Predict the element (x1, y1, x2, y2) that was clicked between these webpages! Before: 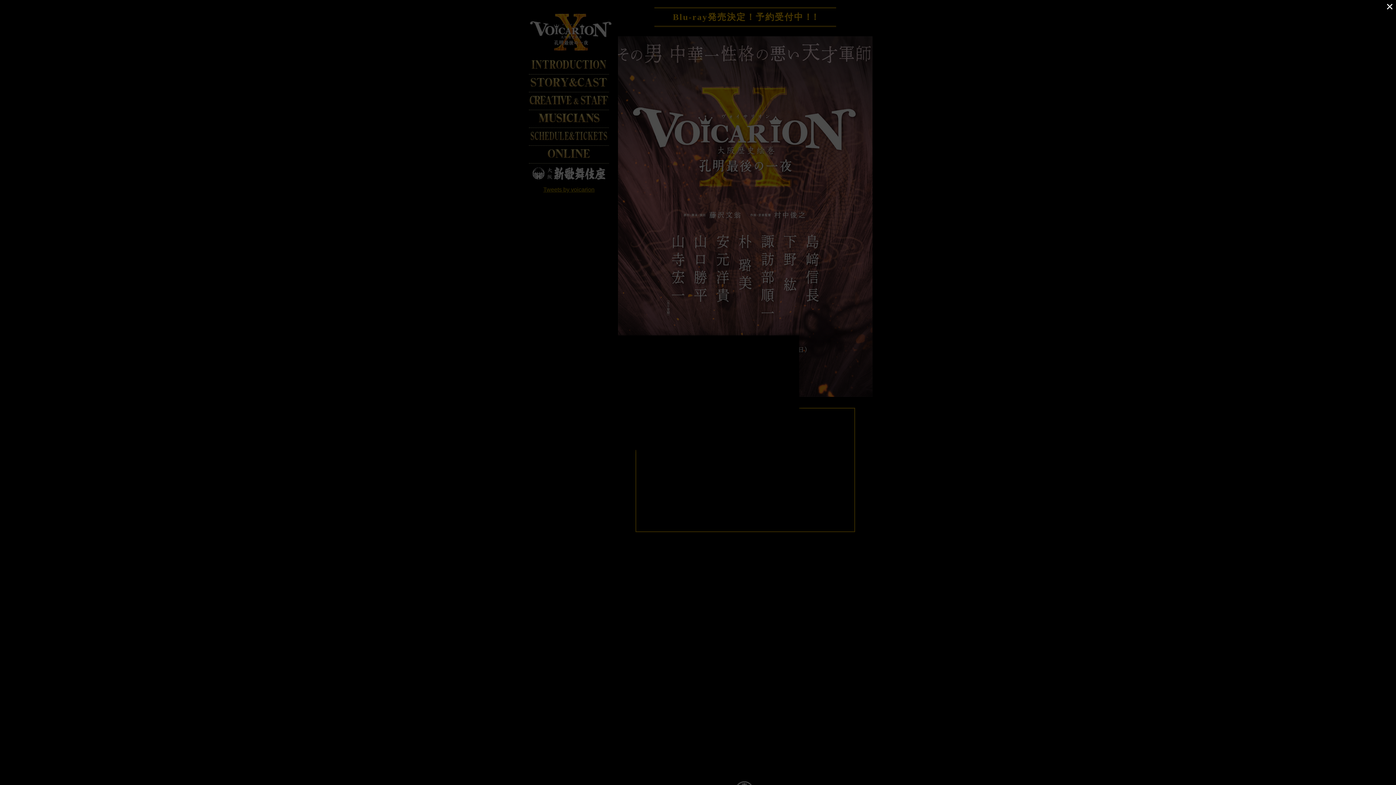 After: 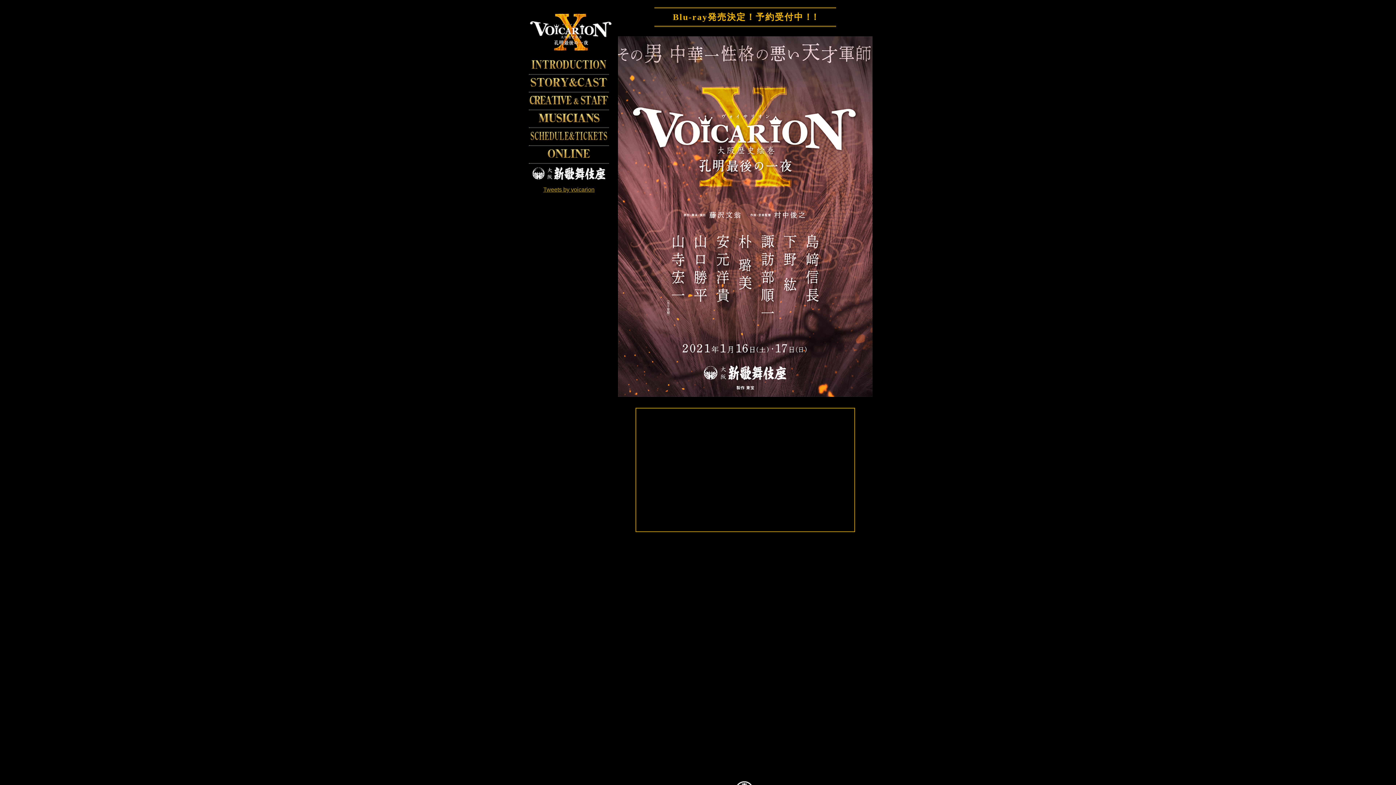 Action: bbox: (1383, 0, 1396, 12) label: Close (Press escape to close)